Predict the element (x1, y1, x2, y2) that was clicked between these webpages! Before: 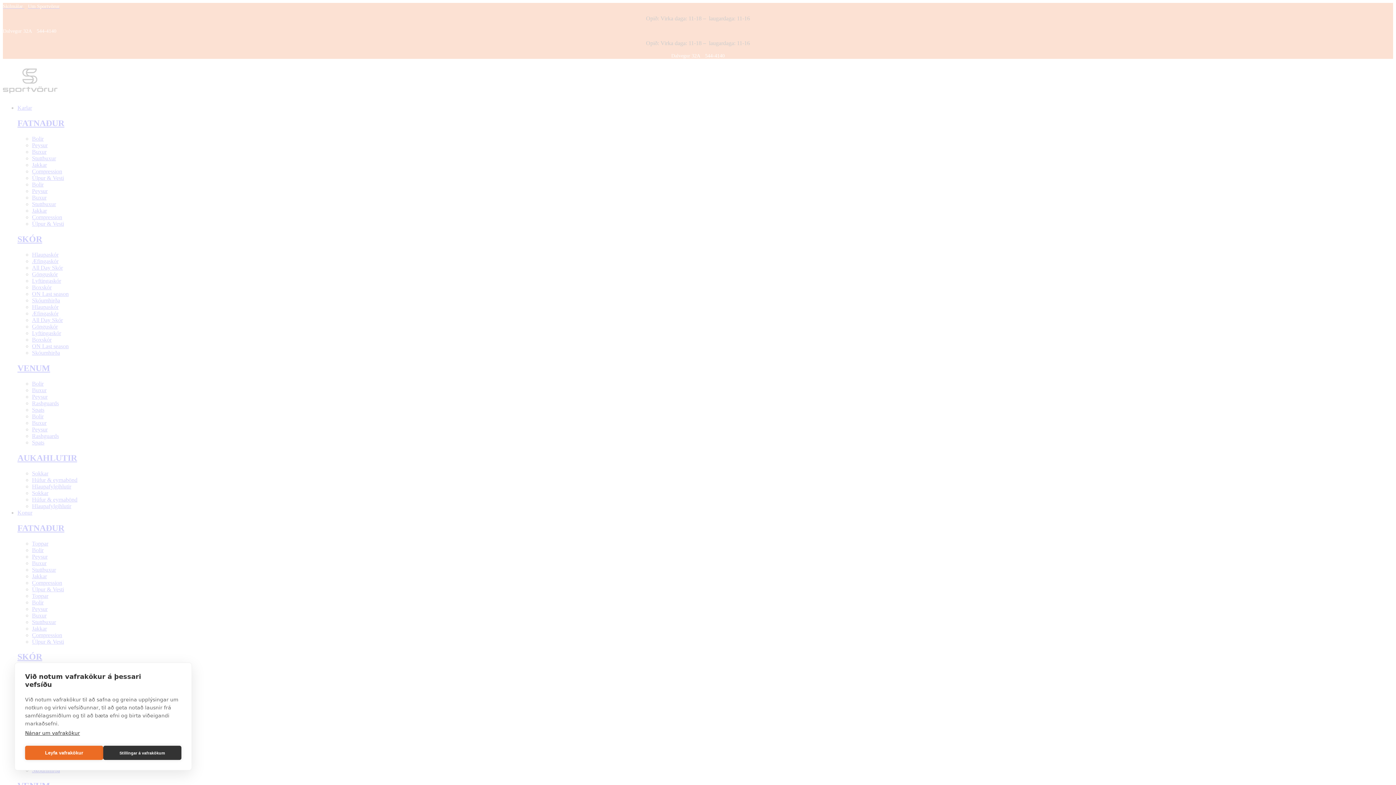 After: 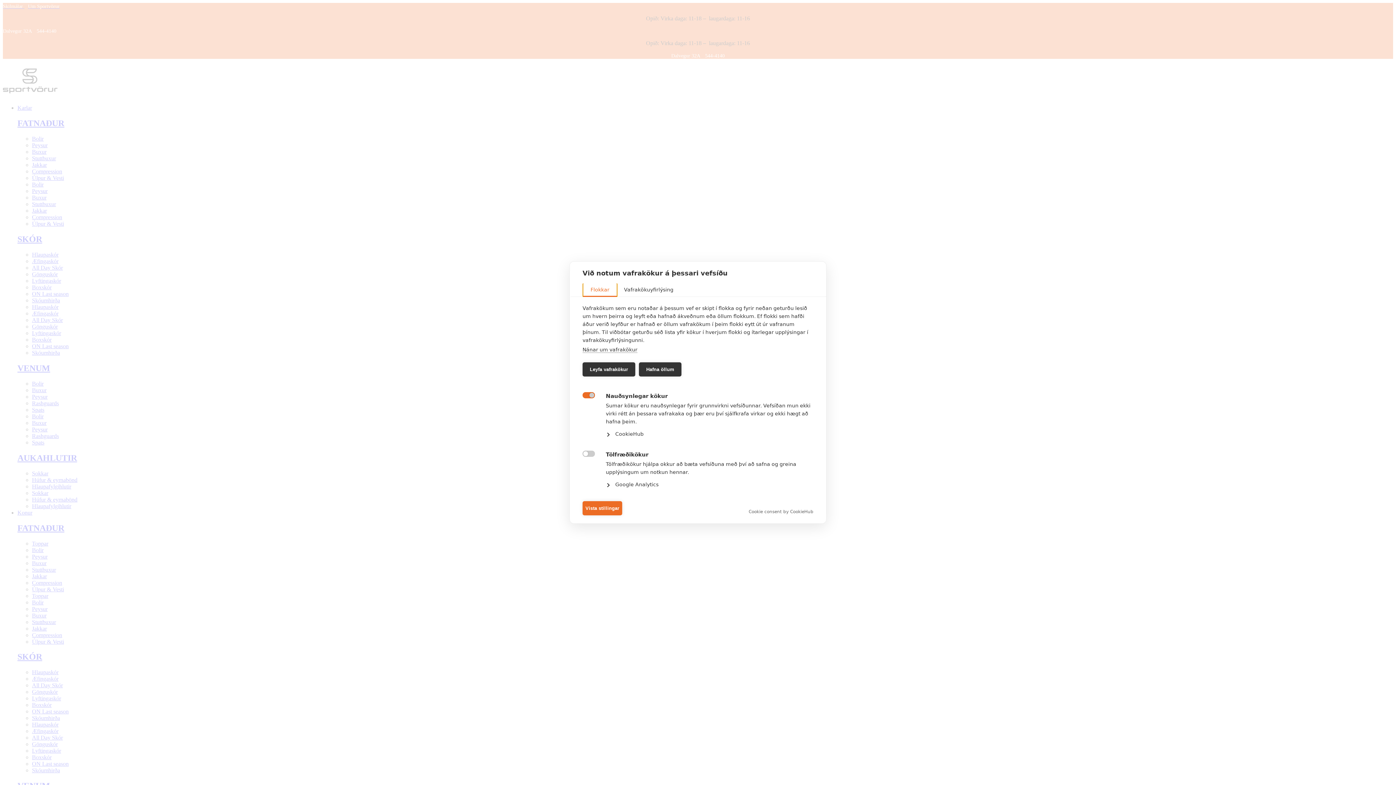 Action: label: Stillingar á vafrakökum bbox: (103, 746, 181, 760)